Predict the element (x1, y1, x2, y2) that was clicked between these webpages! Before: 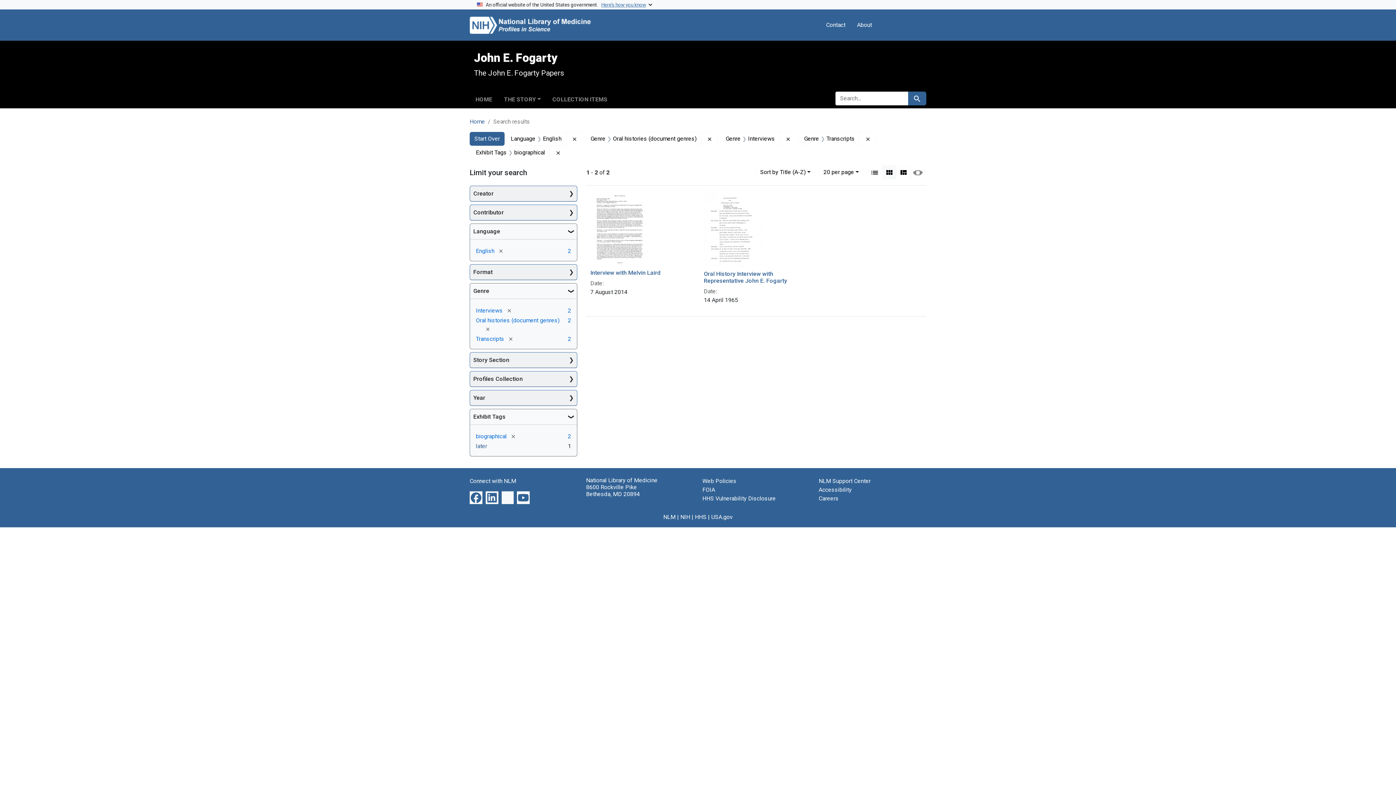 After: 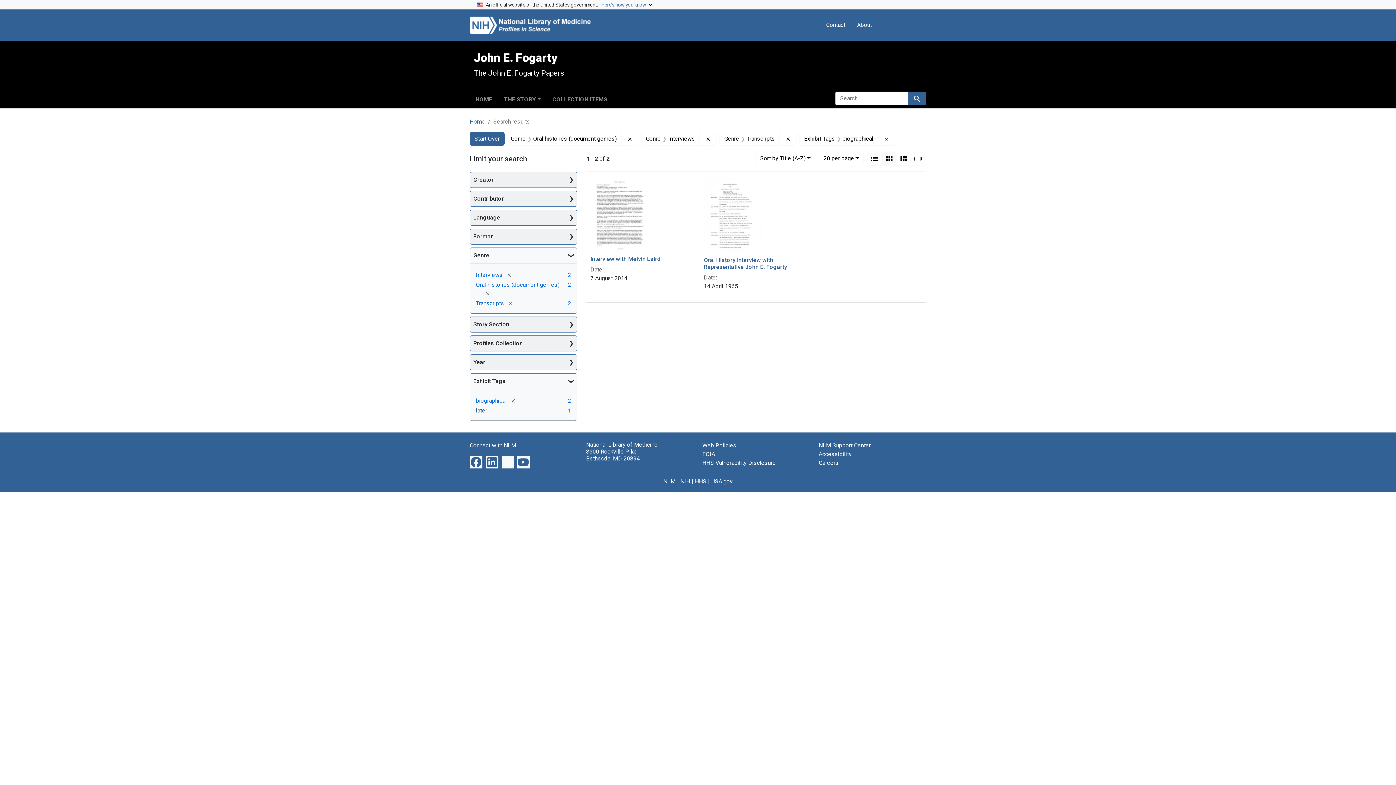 Action: bbox: (566, 132, 583, 145) label: Remove constraint Language: English